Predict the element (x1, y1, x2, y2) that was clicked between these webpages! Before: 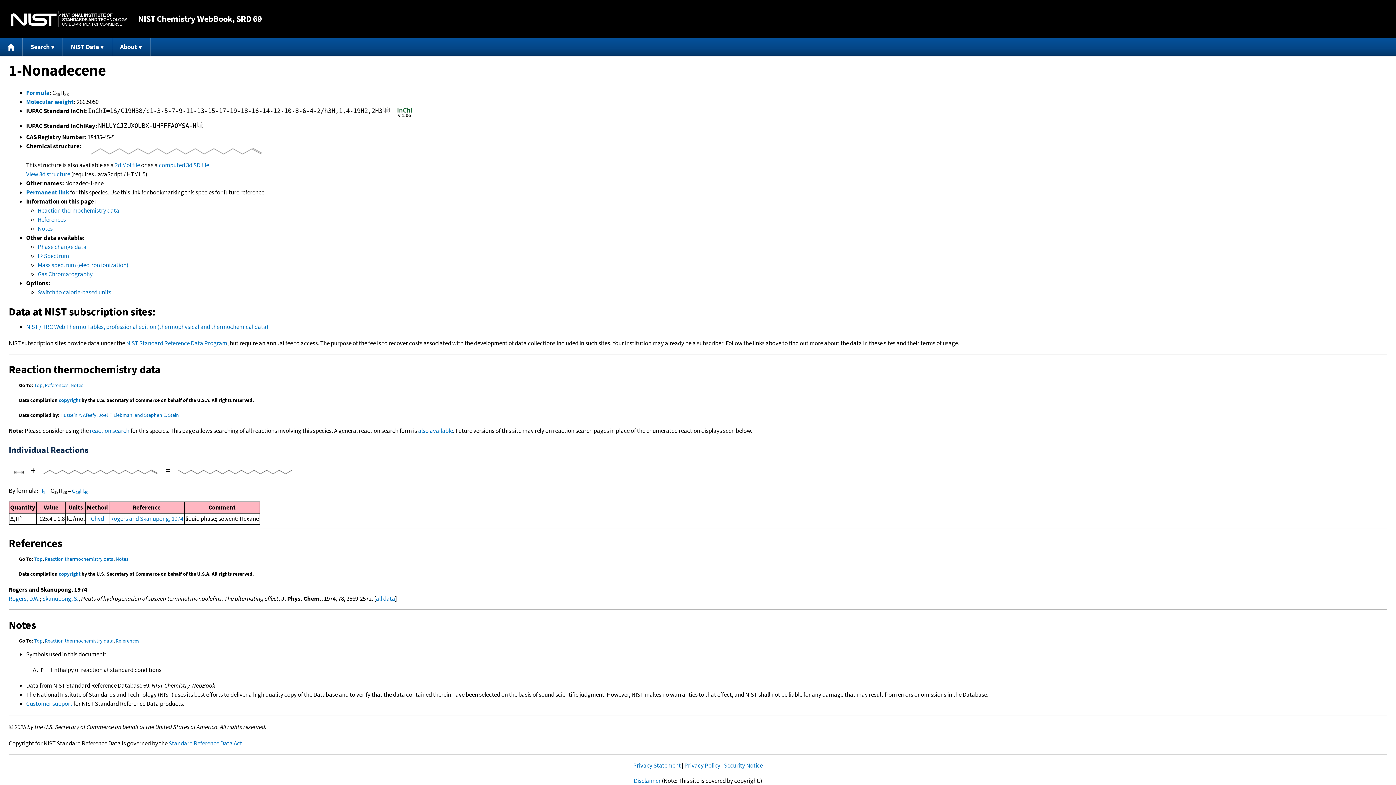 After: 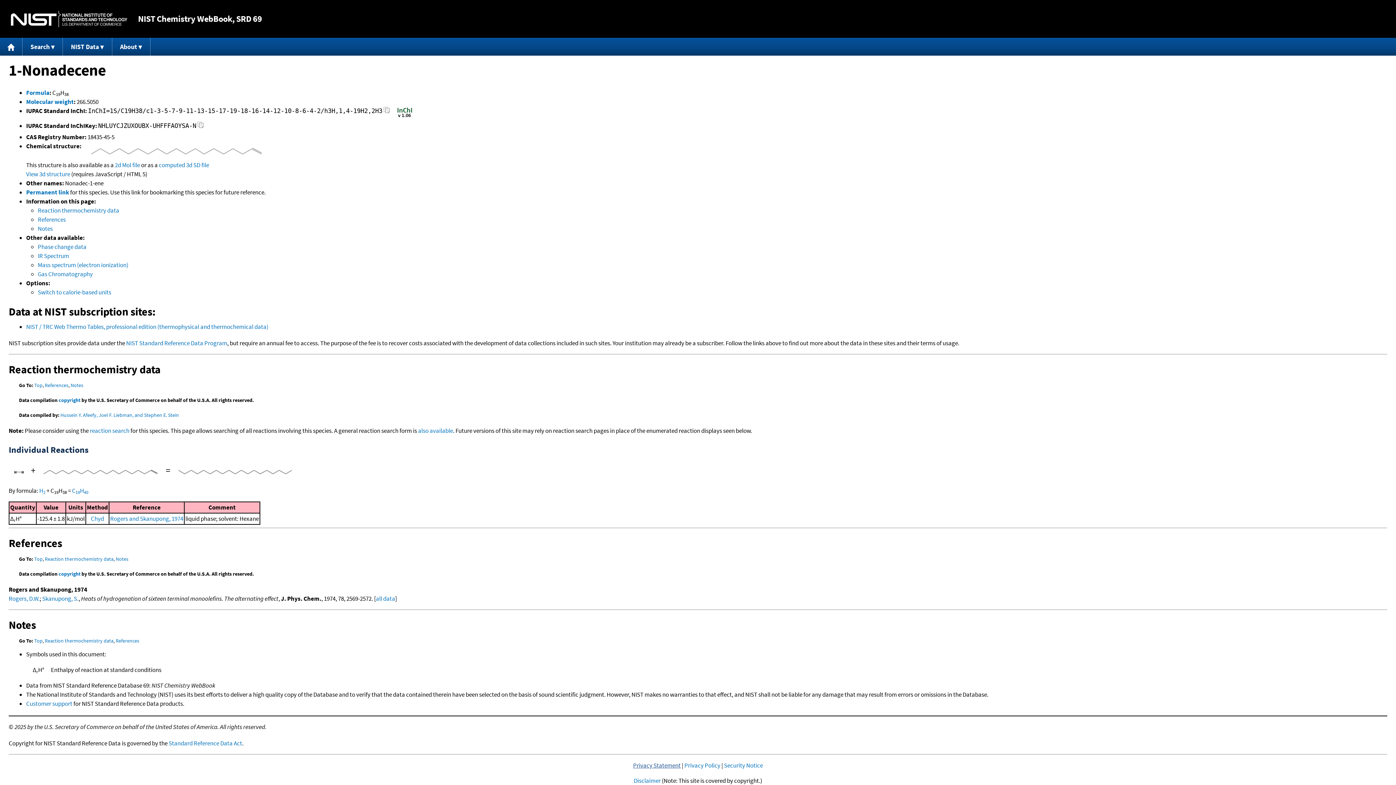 Action: label: Privacy Statement bbox: (633, 761, 680, 769)